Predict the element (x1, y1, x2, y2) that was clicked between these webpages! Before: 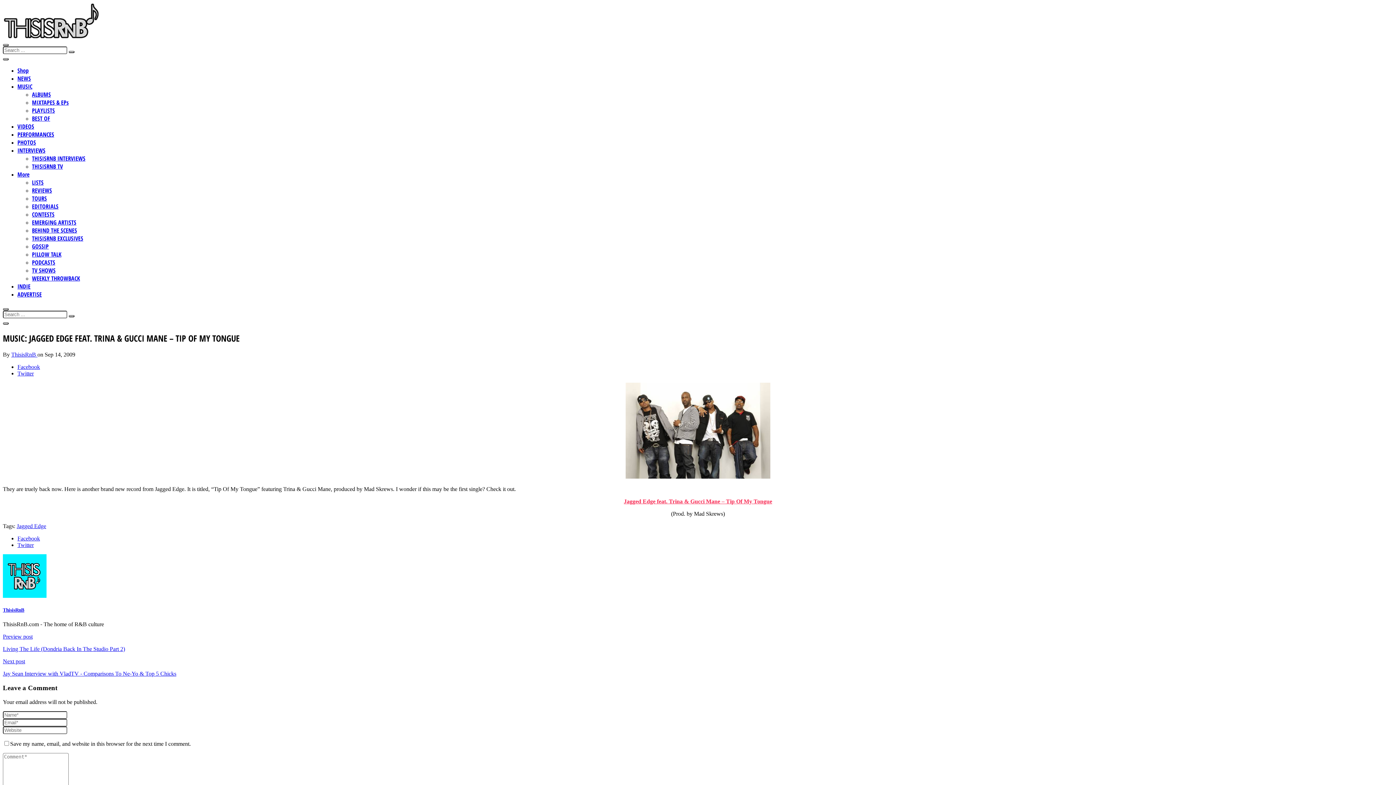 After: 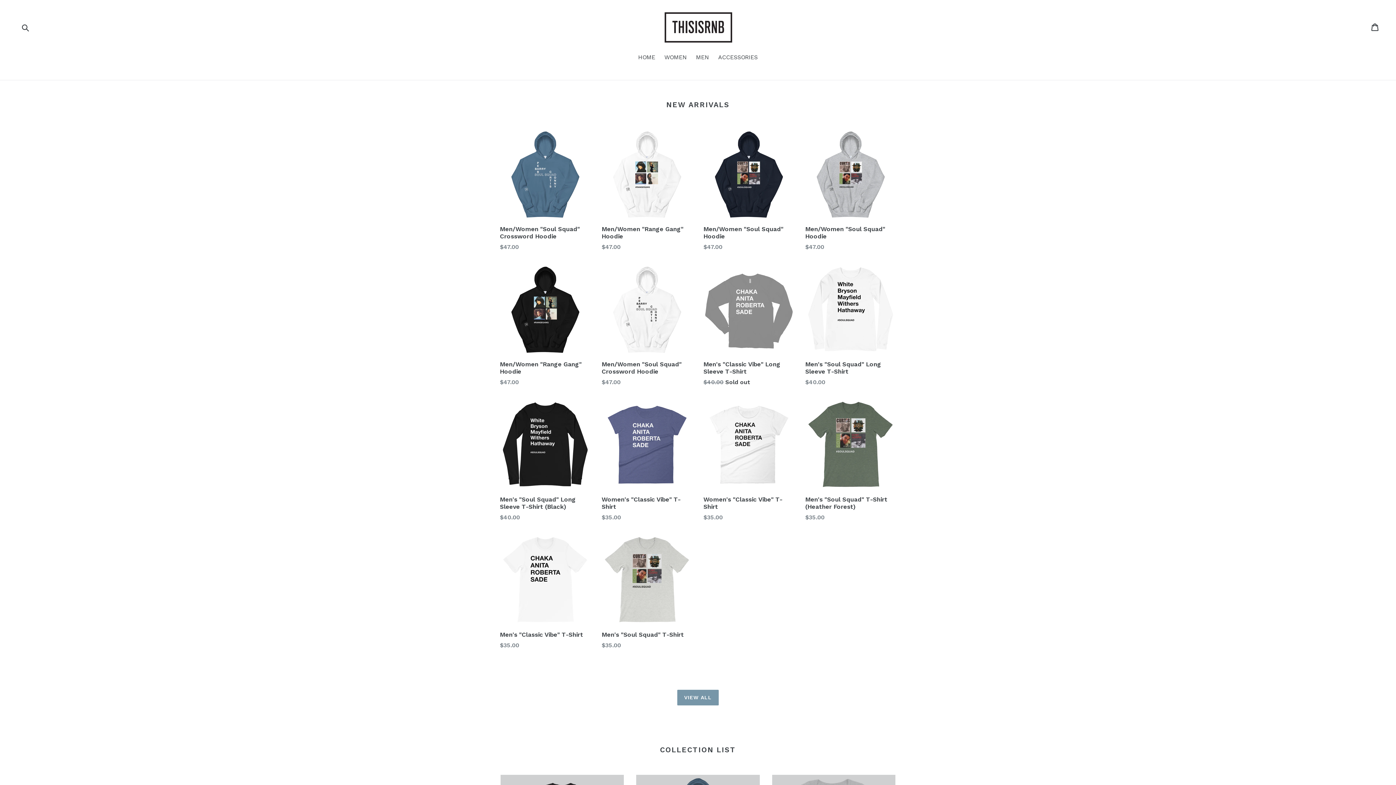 Action: bbox: (17, 66, 28, 74) label: Shop